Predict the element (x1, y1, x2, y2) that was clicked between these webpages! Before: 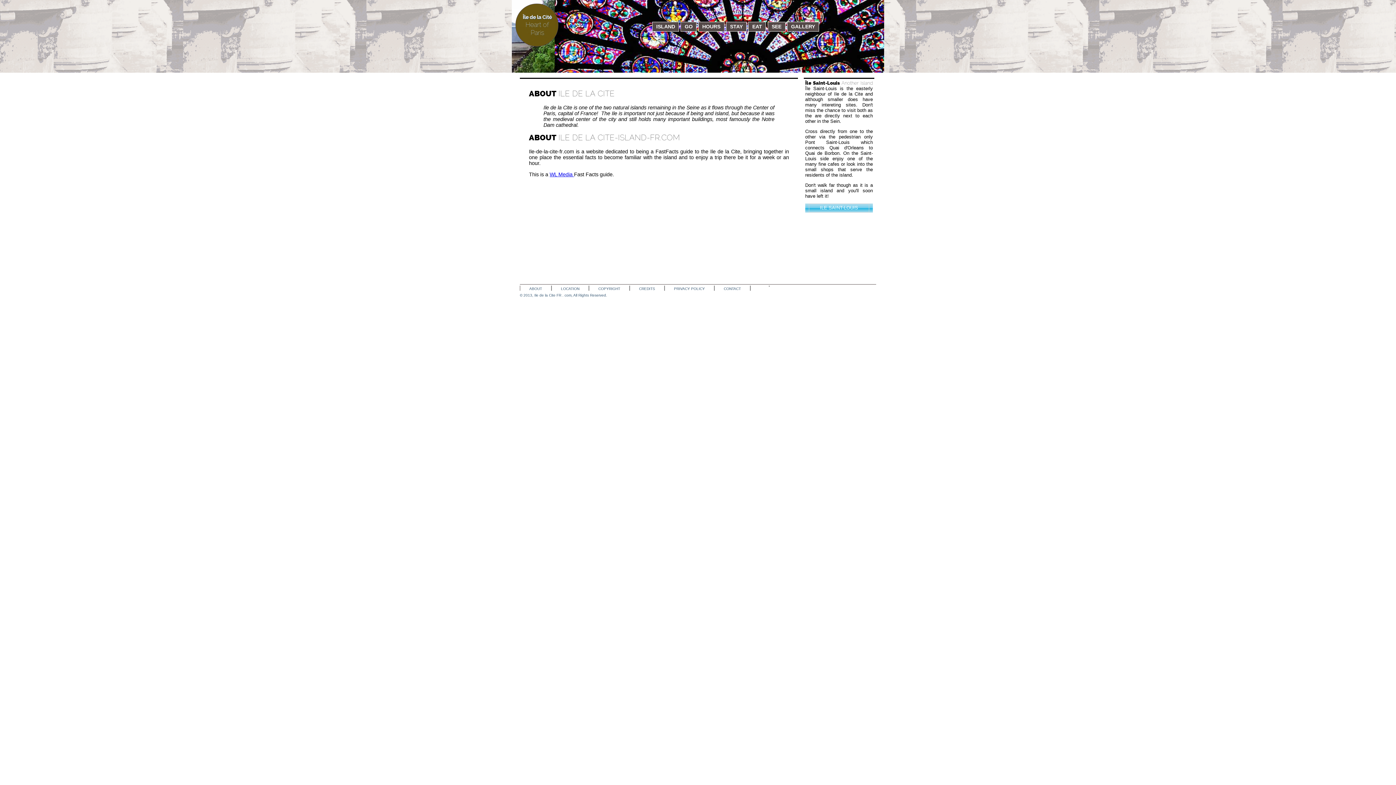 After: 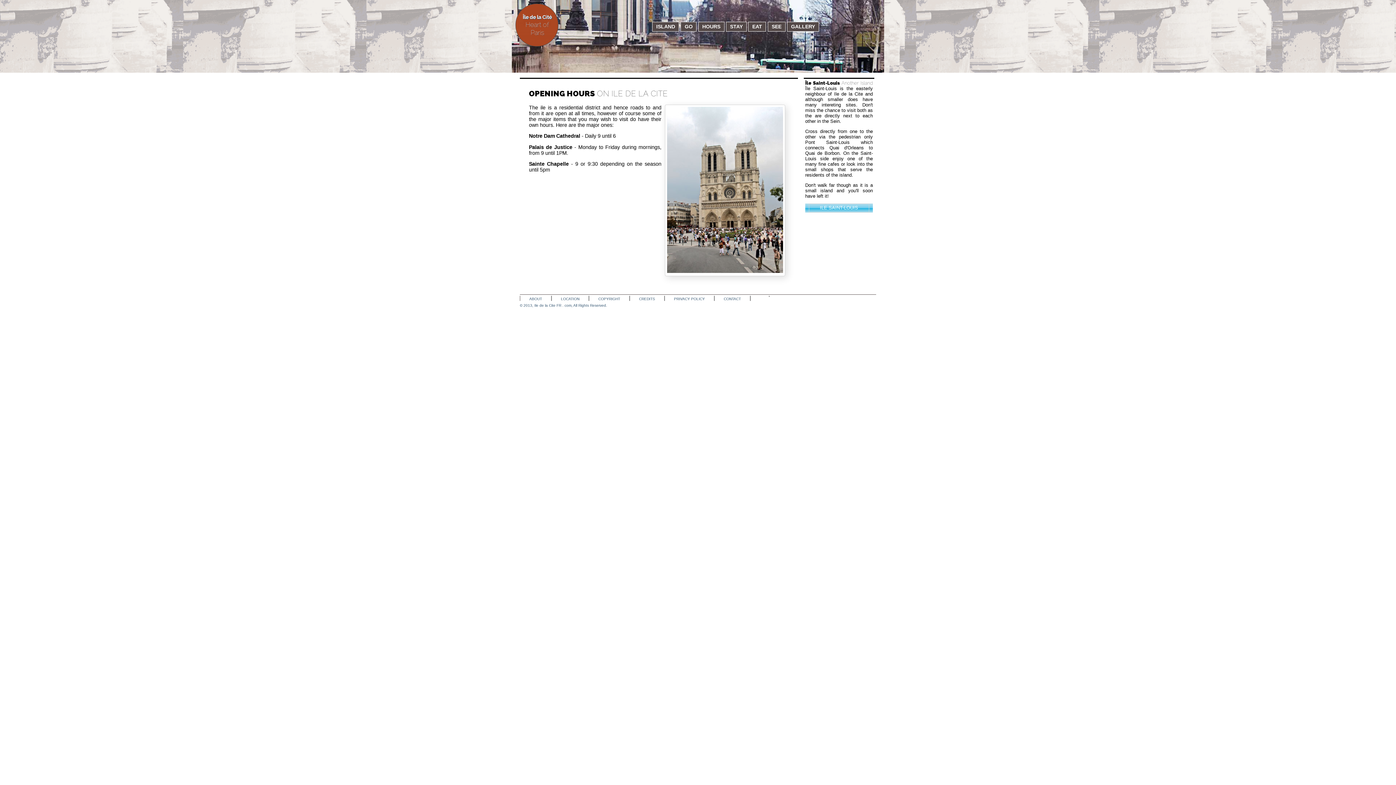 Action: label: HOURS bbox: (698, 21, 724, 31)